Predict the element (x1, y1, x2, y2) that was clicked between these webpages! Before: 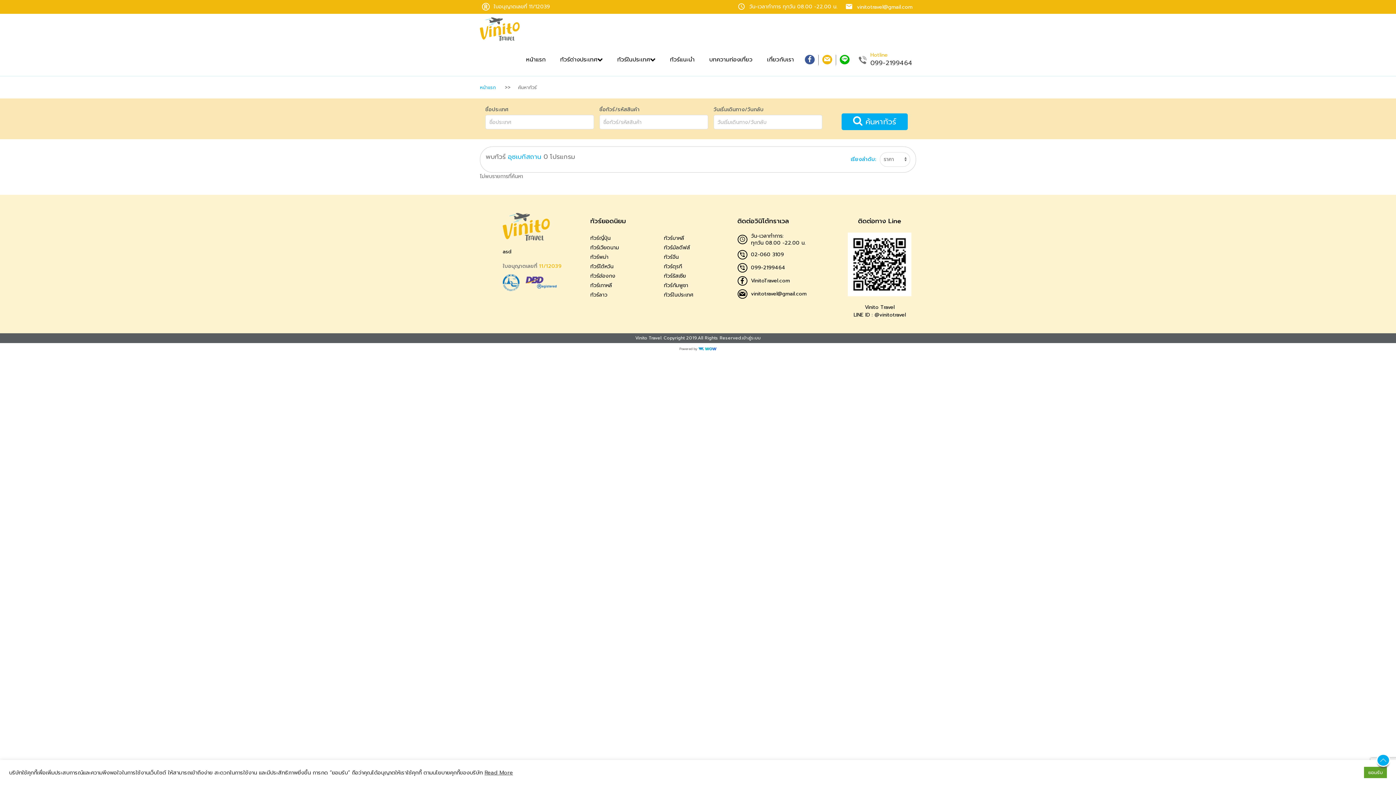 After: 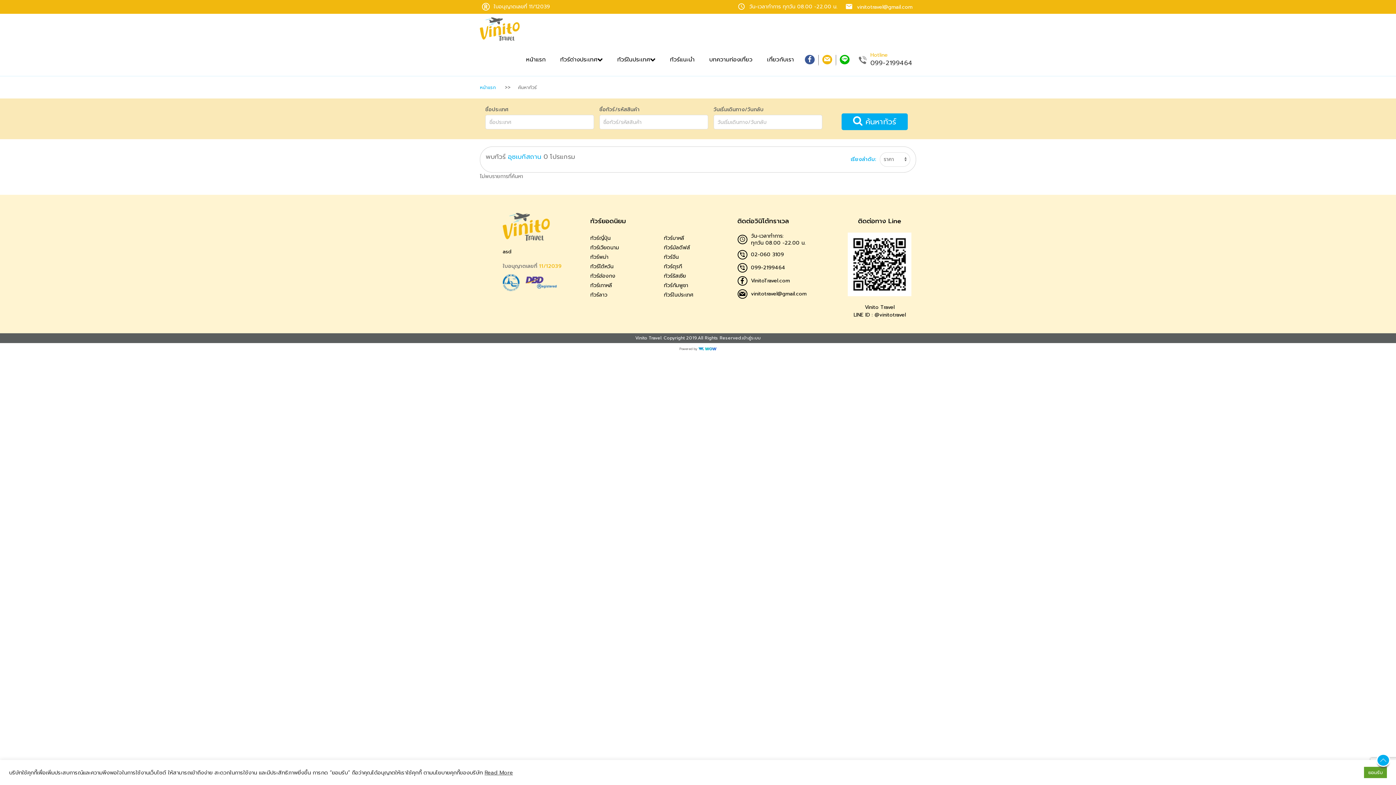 Action: bbox: (818, 54, 836, 66)